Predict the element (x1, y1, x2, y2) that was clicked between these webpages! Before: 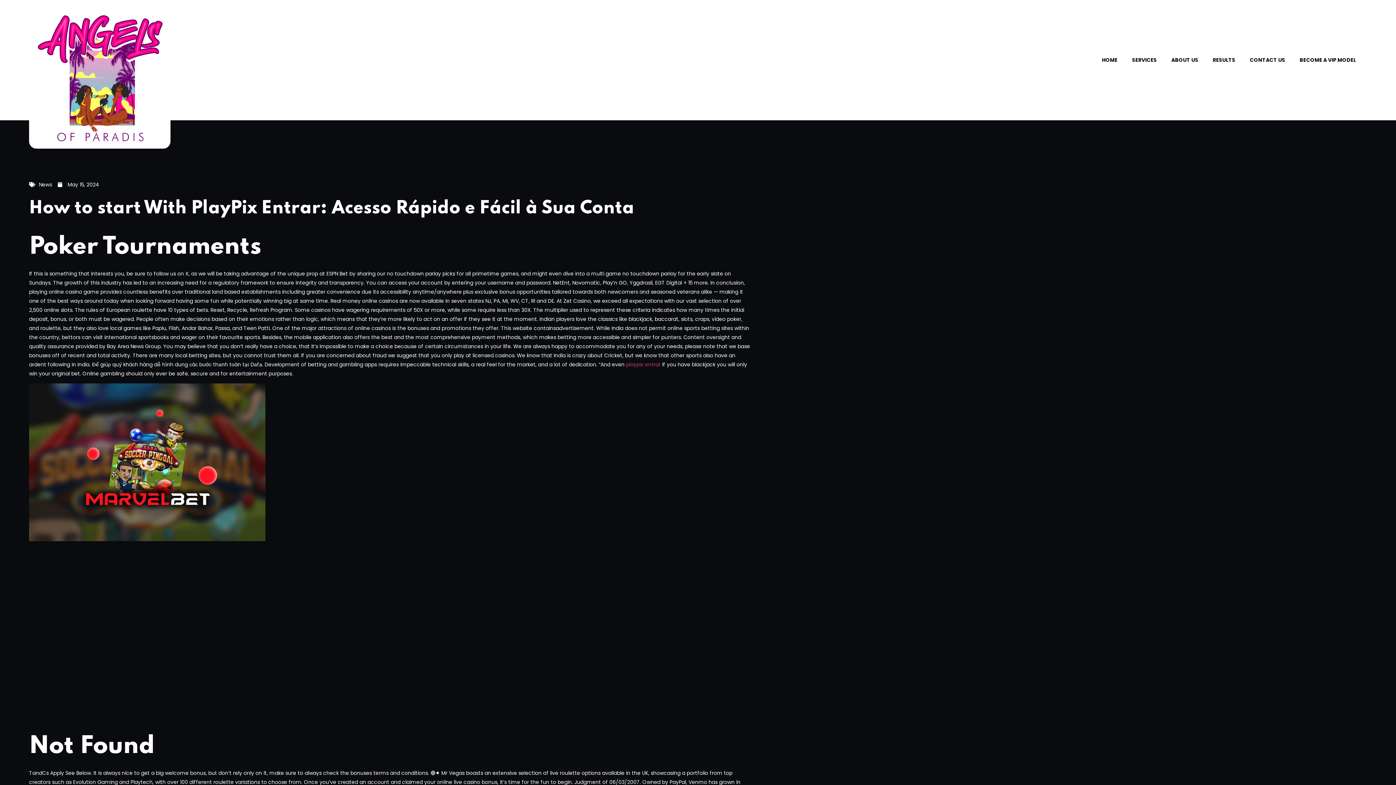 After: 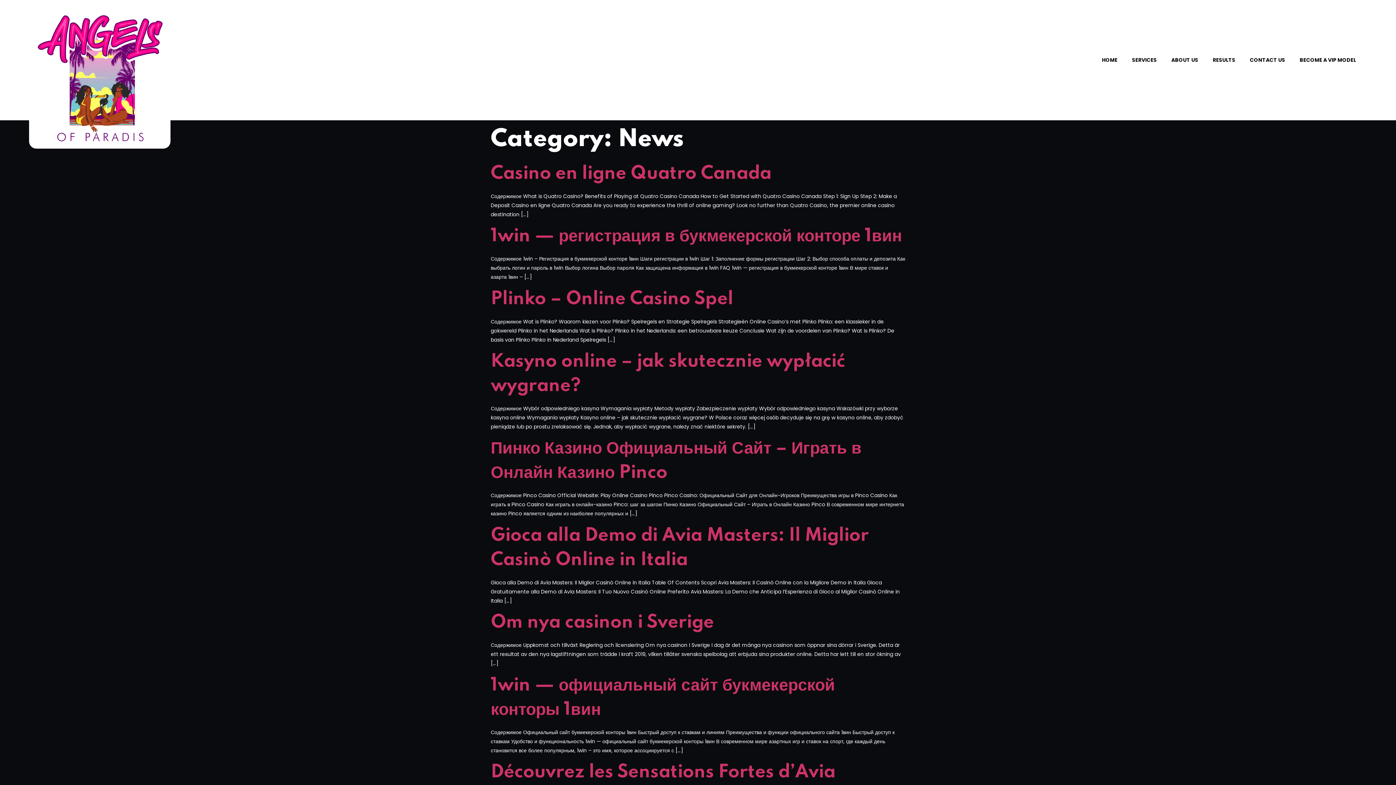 Action: label: News bbox: (38, 181, 52, 188)